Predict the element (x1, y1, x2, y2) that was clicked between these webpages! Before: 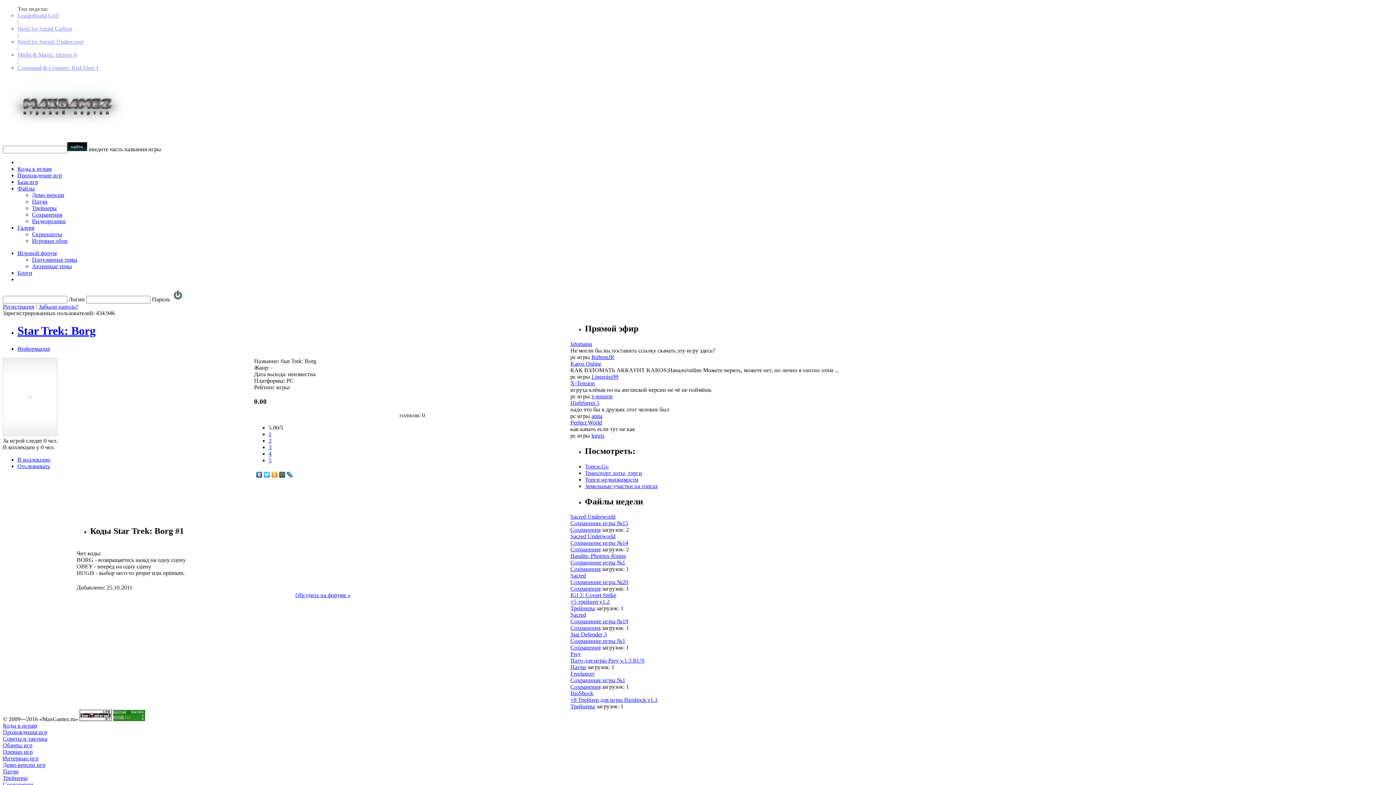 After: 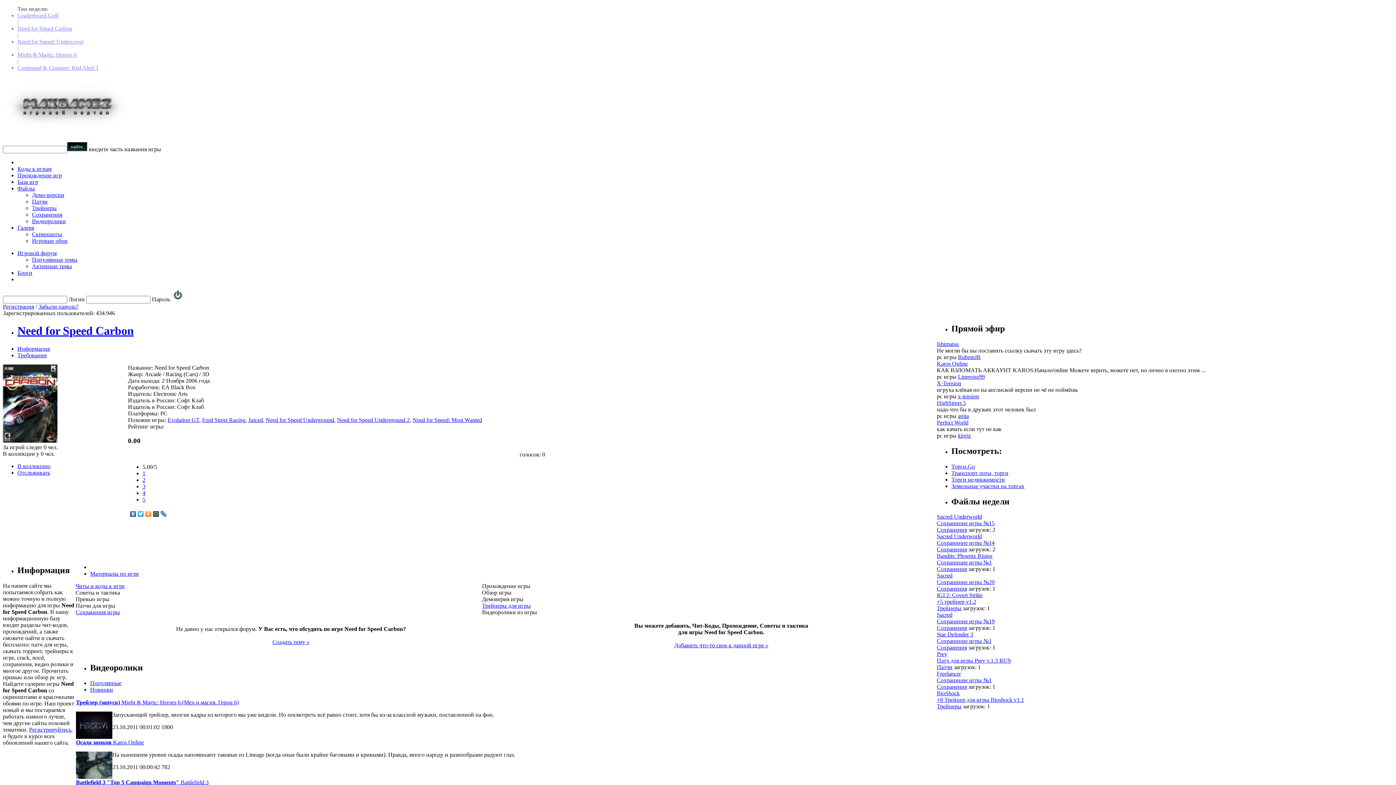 Action: bbox: (17, 25, 72, 31) label: Need for Speed Carbon